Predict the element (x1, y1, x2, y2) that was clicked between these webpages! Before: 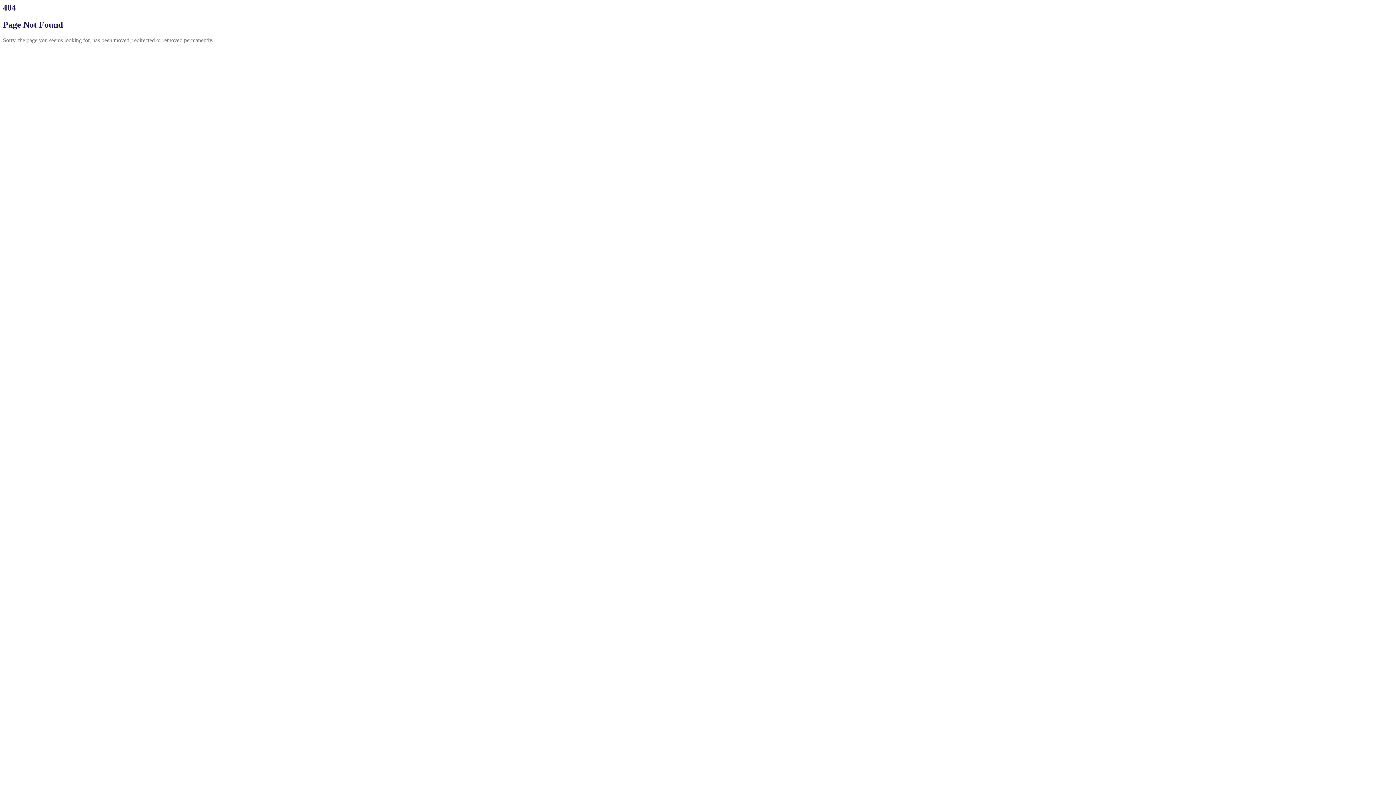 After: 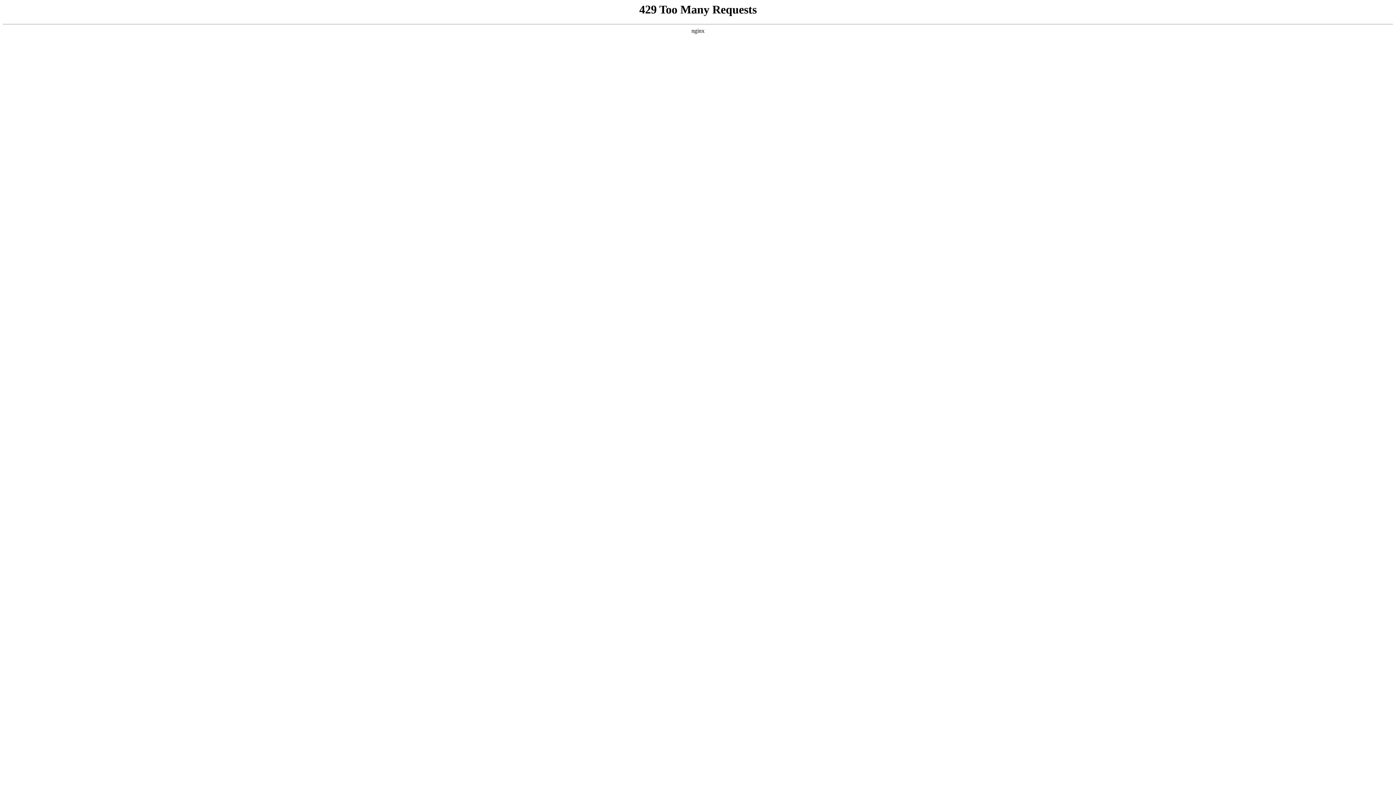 Action: label: GO BACK HOME bbox: (2, 49, 48, 55)